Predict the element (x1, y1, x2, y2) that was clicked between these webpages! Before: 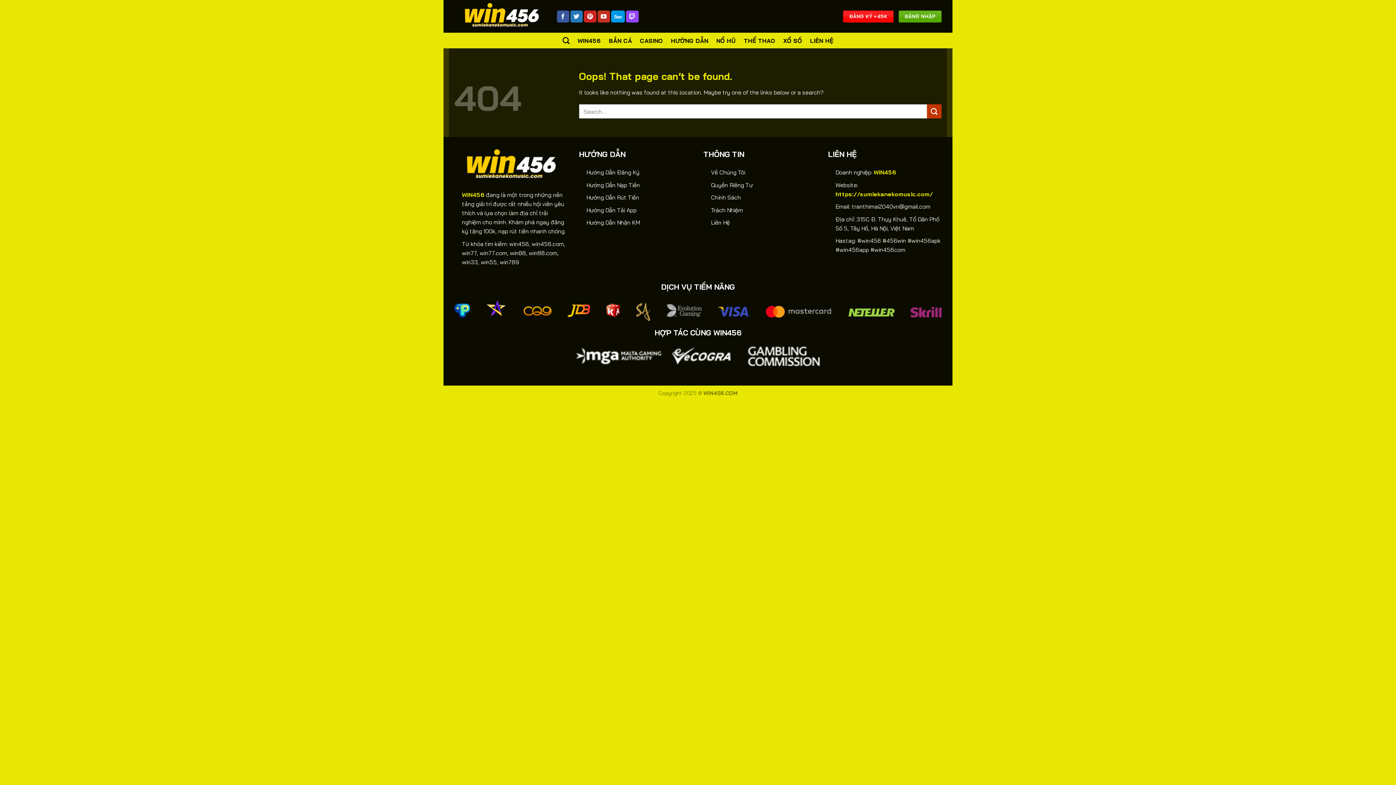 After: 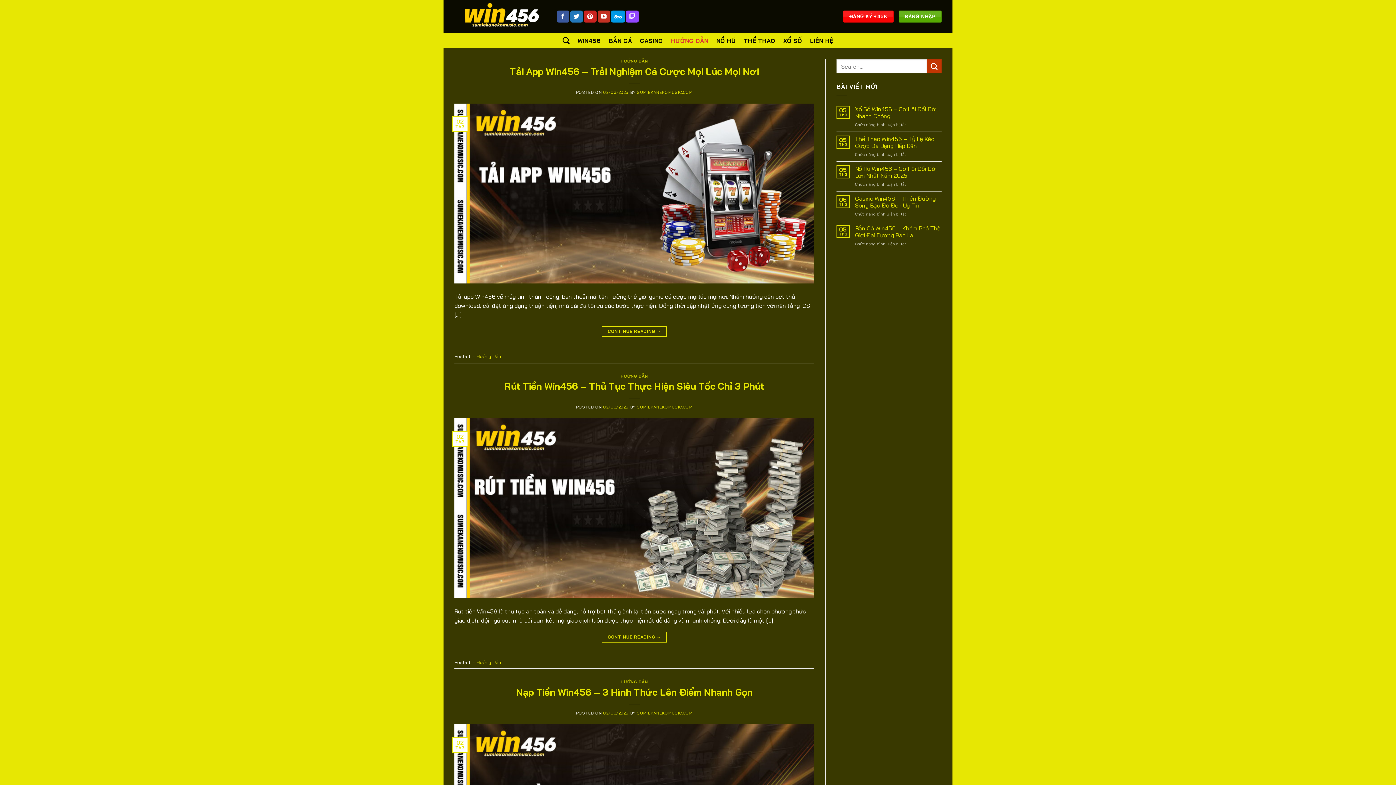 Action: bbox: (671, 34, 708, 47) label: HƯỚNG DẪN